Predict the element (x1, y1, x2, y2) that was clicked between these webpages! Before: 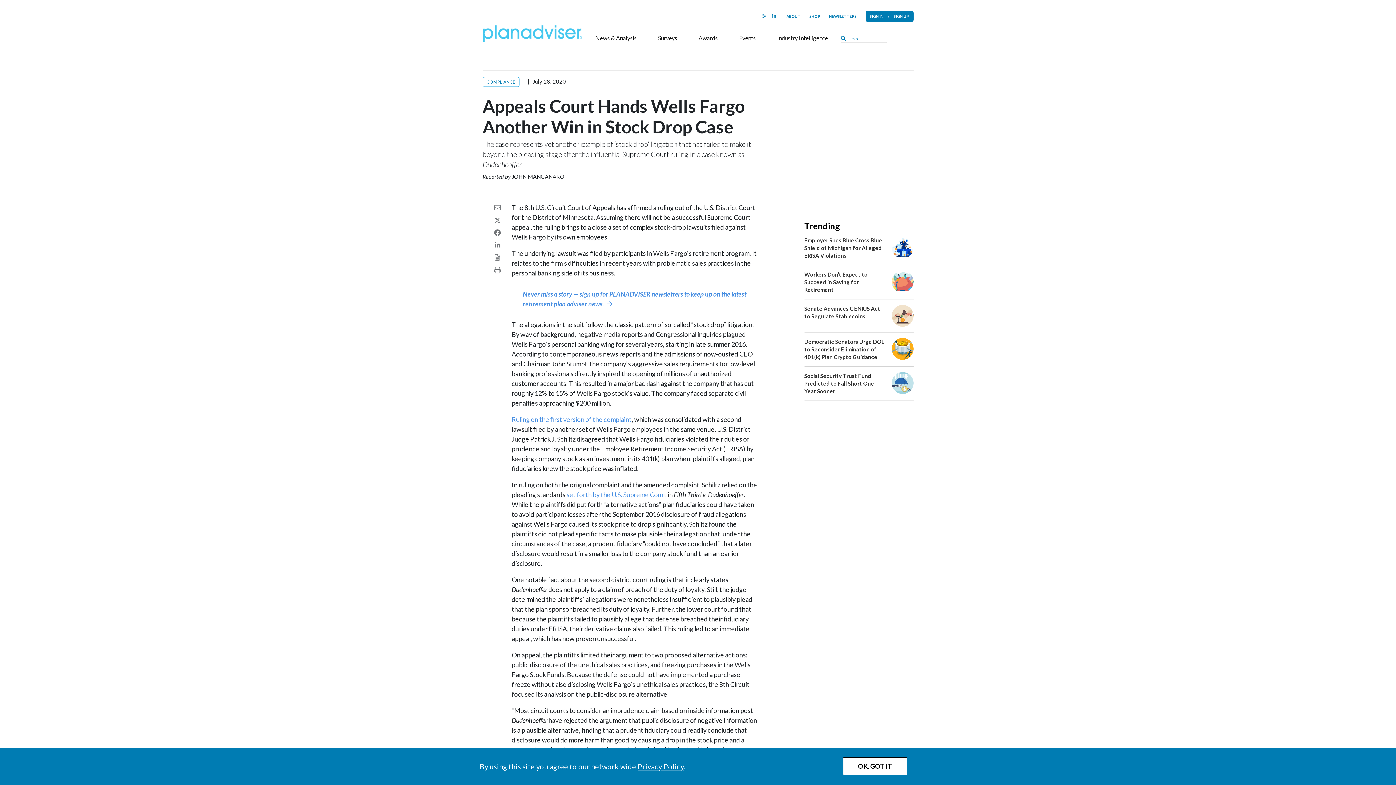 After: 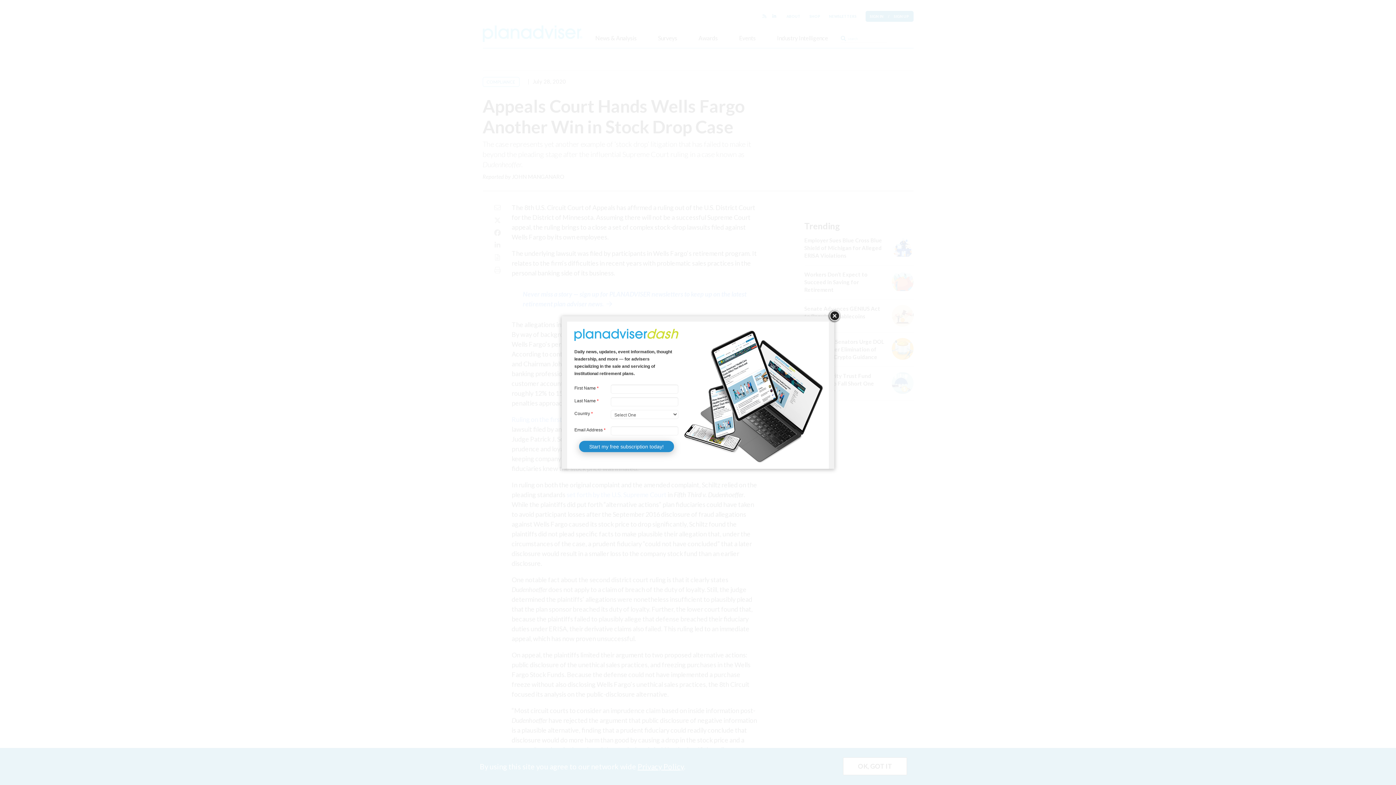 Action: bbox: (494, 203, 500, 211)